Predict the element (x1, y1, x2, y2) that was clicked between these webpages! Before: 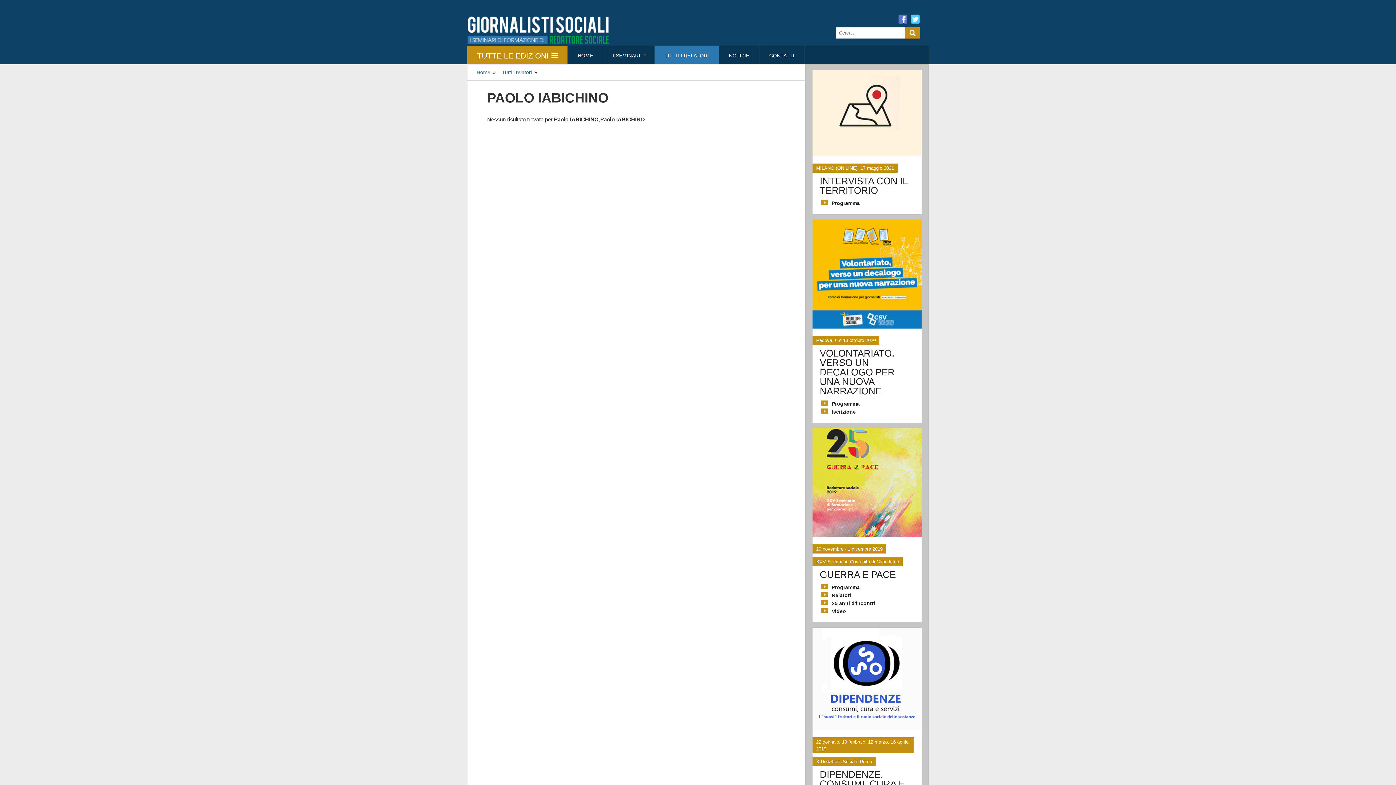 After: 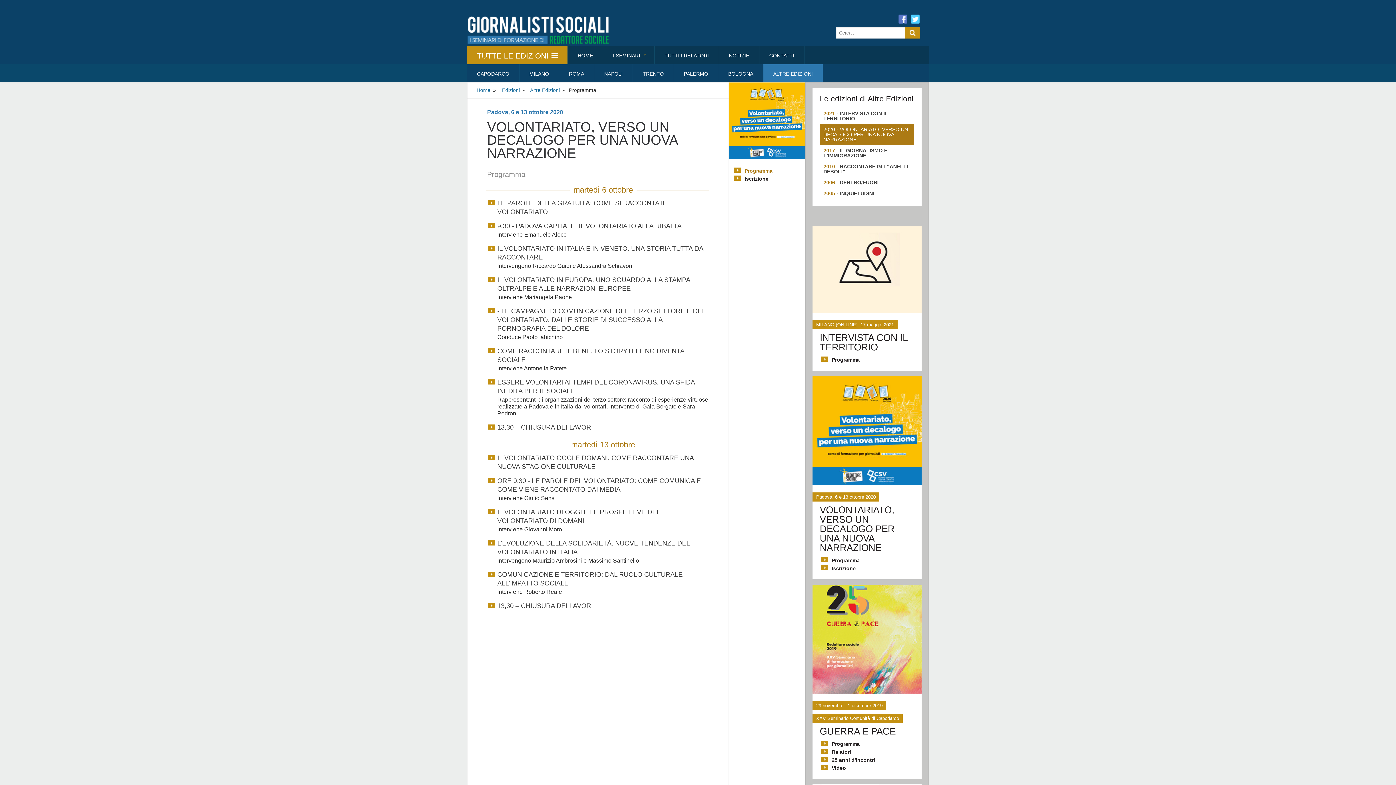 Action: label: Programma bbox: (832, 401, 860, 406)